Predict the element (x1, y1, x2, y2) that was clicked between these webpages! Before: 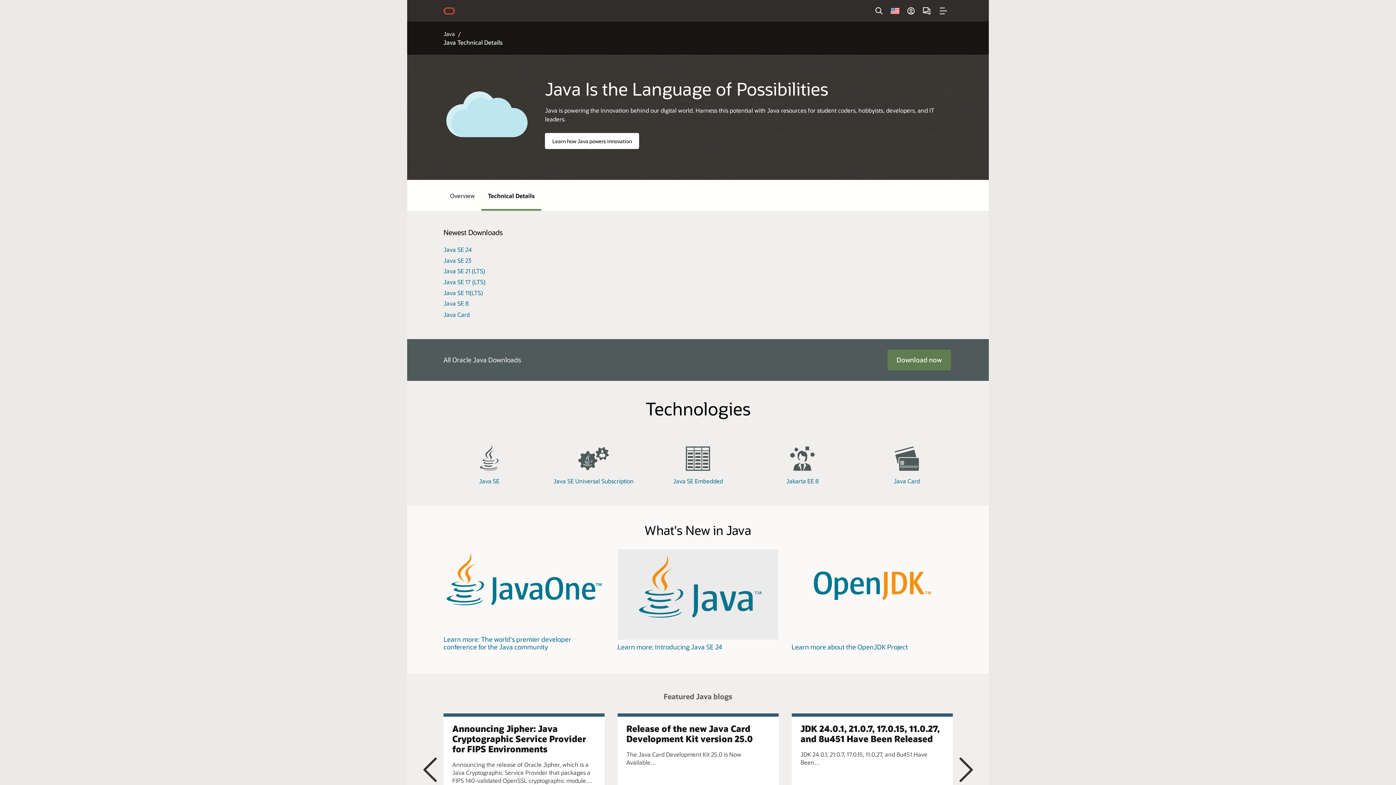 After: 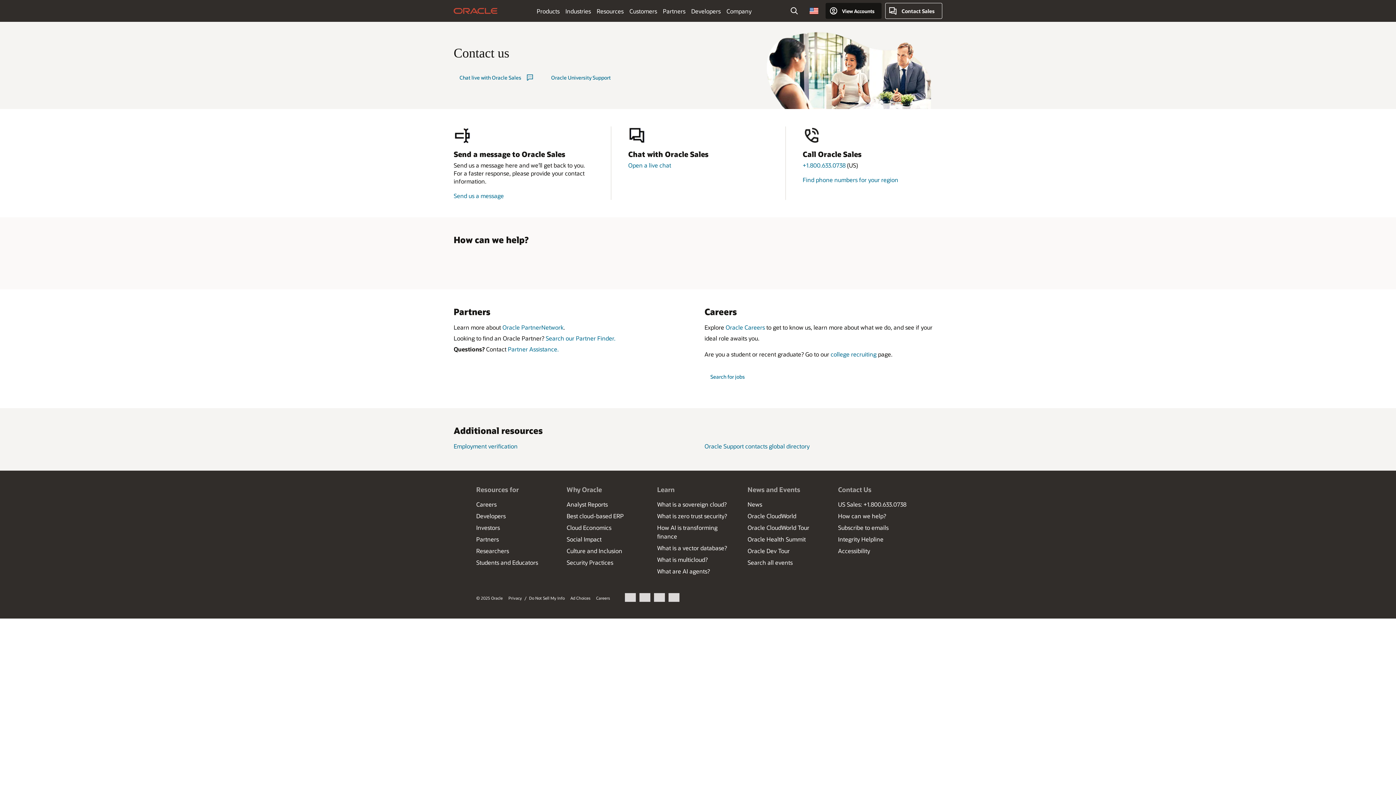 Action: bbox: (919, 2, 935, 18)